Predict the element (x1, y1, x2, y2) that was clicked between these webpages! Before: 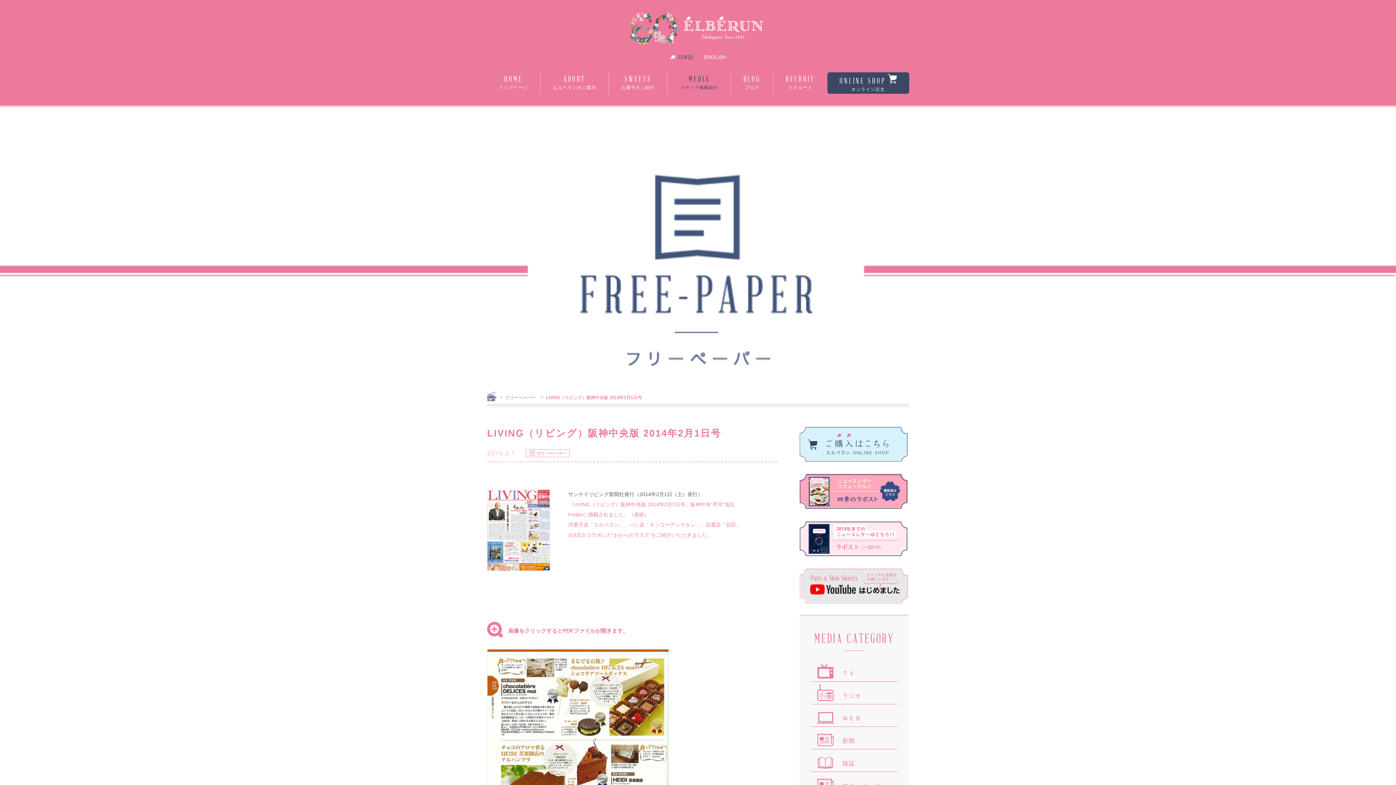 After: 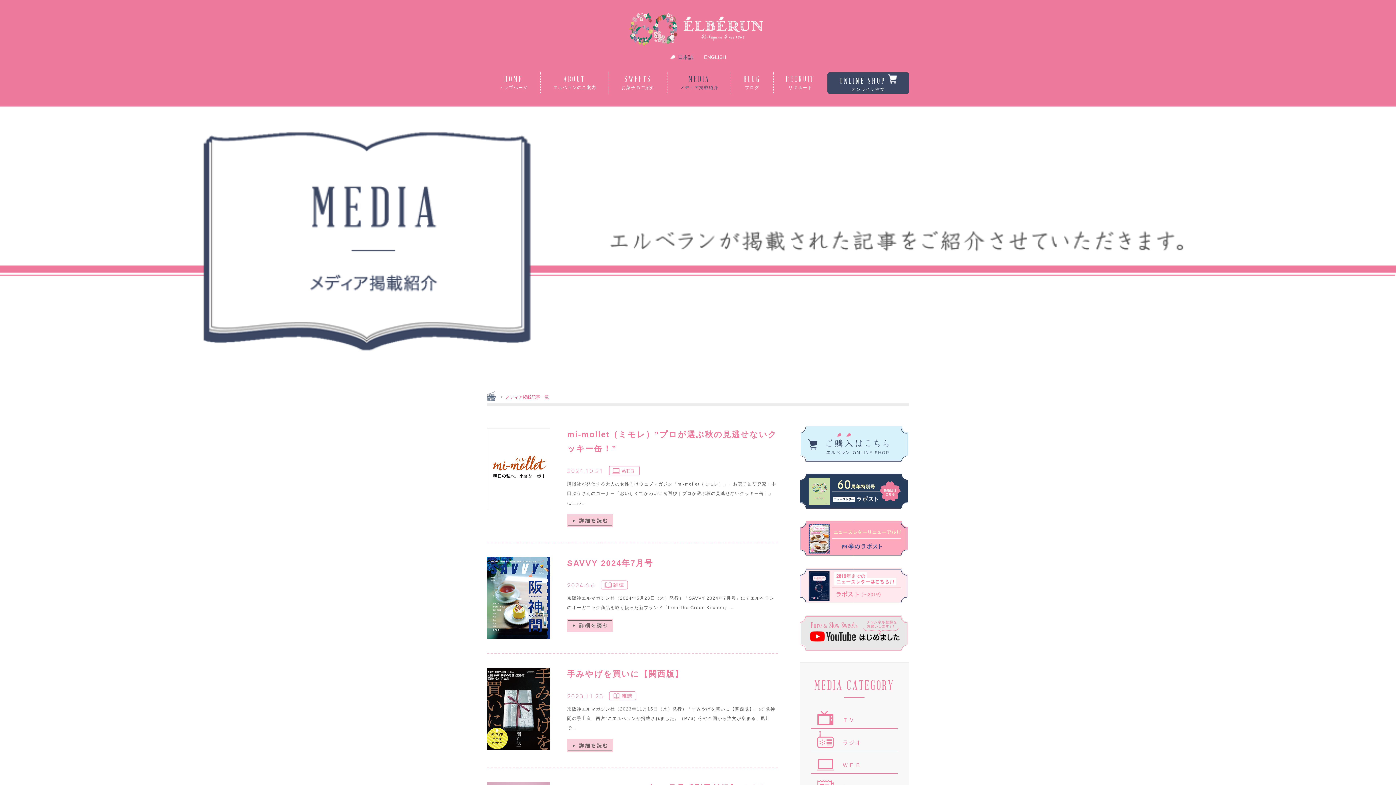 Action: bbox: (667, 75, 730, 94) label: MEDIA
メディア掲載紹介